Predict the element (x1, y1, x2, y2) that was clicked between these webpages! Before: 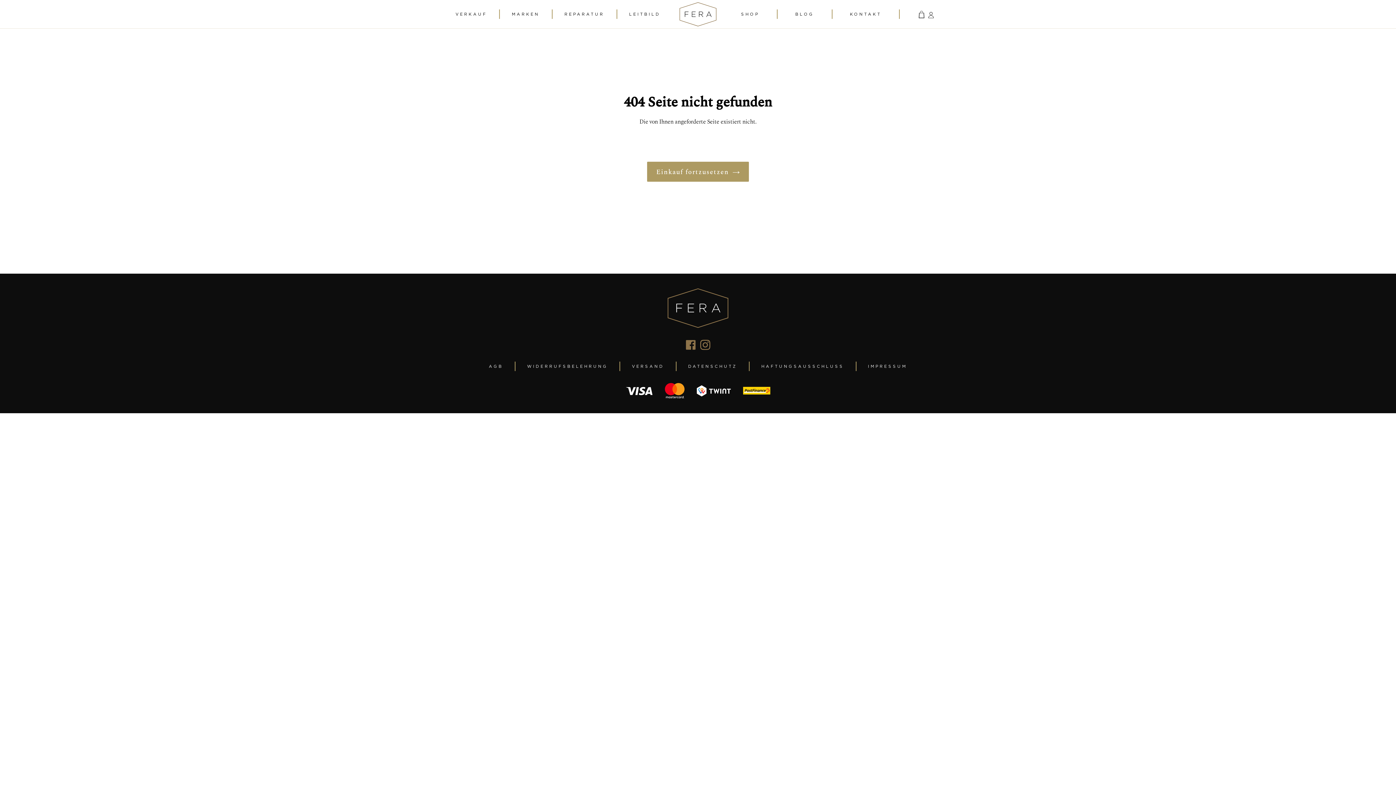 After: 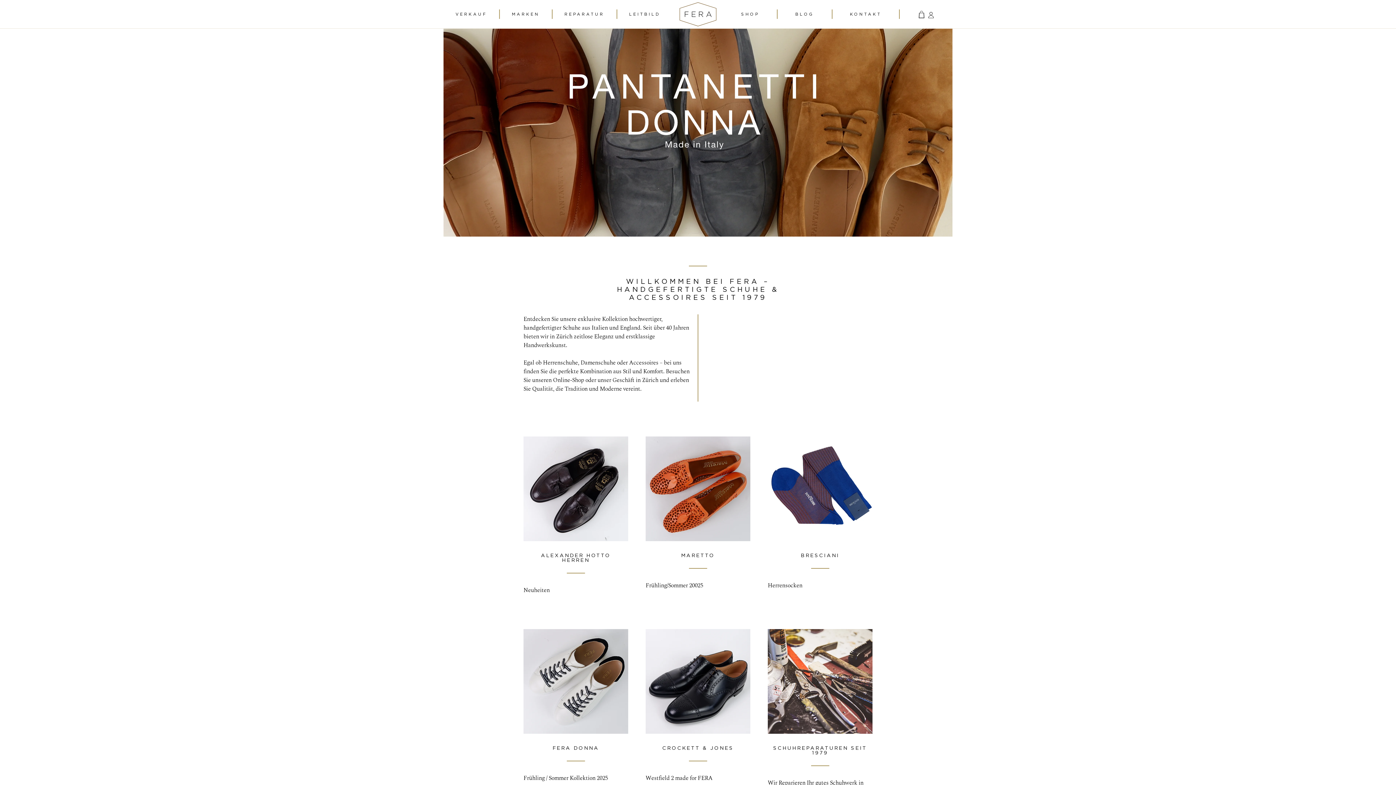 Action: bbox: (667, 288, 728, 328)